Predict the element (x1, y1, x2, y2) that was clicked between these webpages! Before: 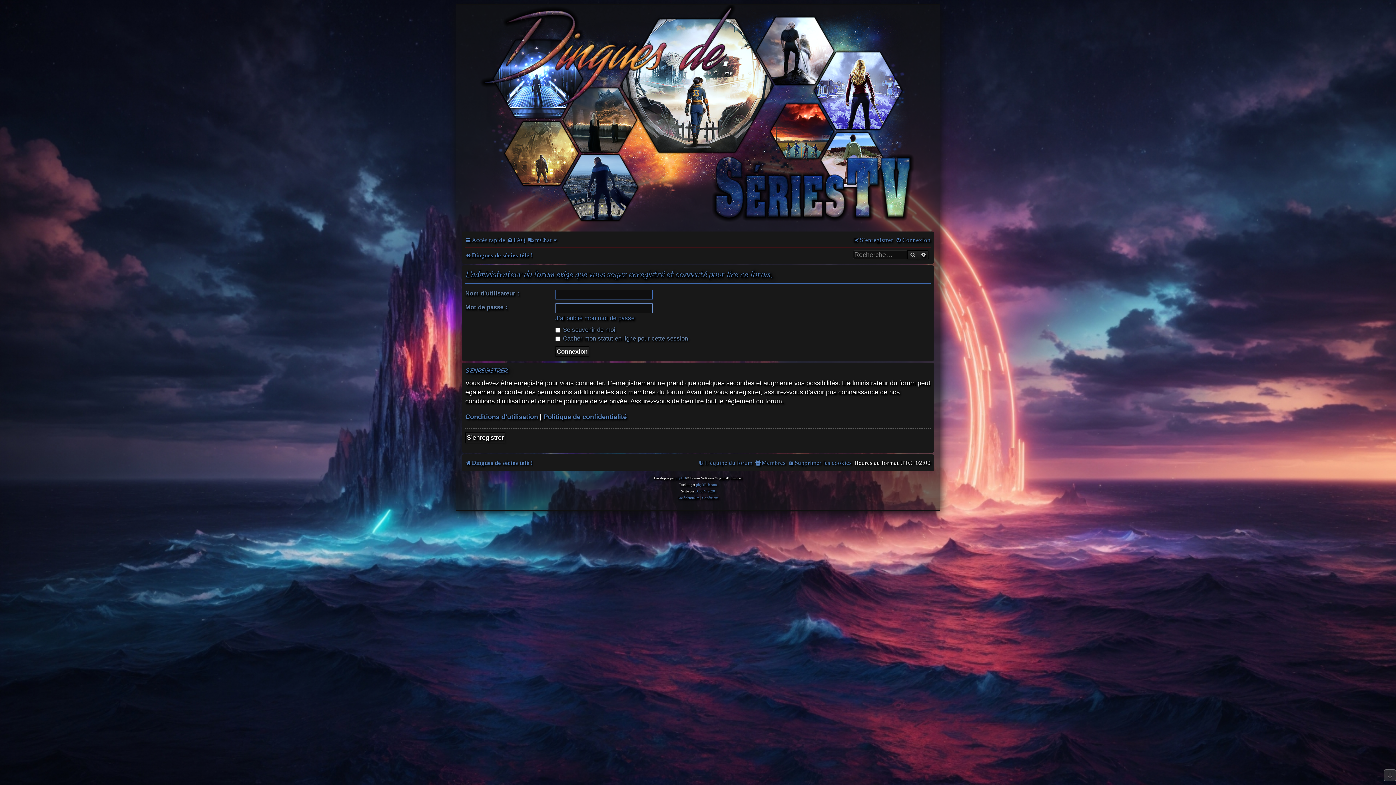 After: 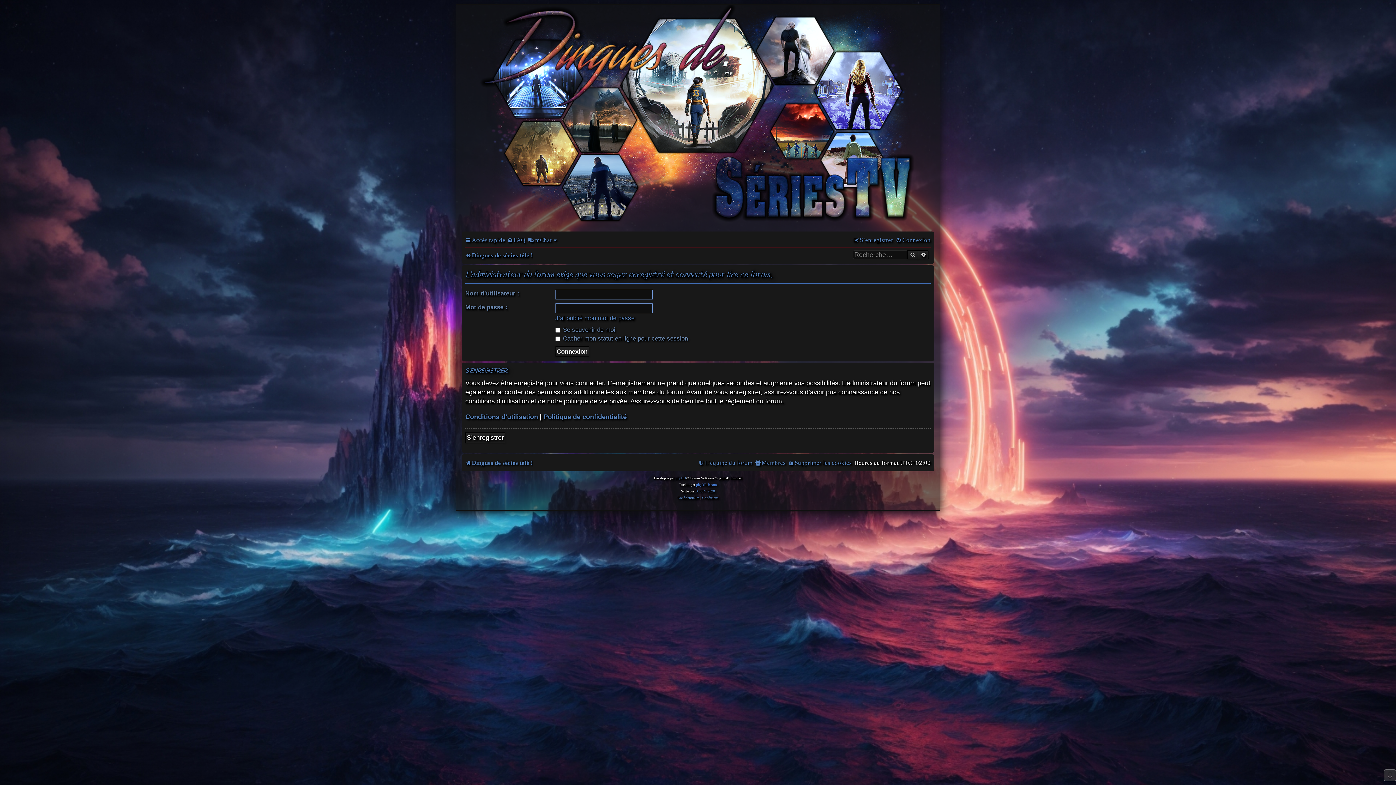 Action: label: phpBB-fr.com bbox: (696, 481, 717, 488)